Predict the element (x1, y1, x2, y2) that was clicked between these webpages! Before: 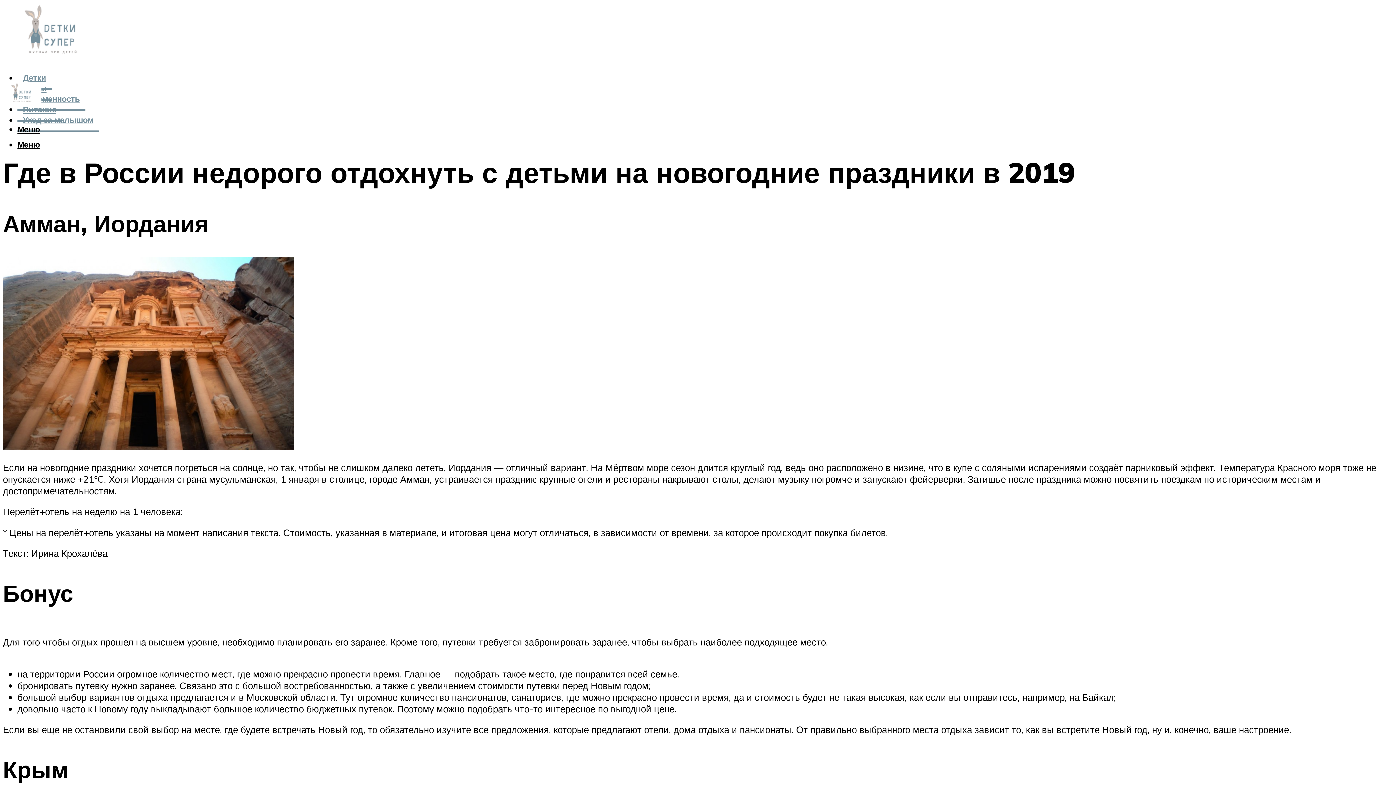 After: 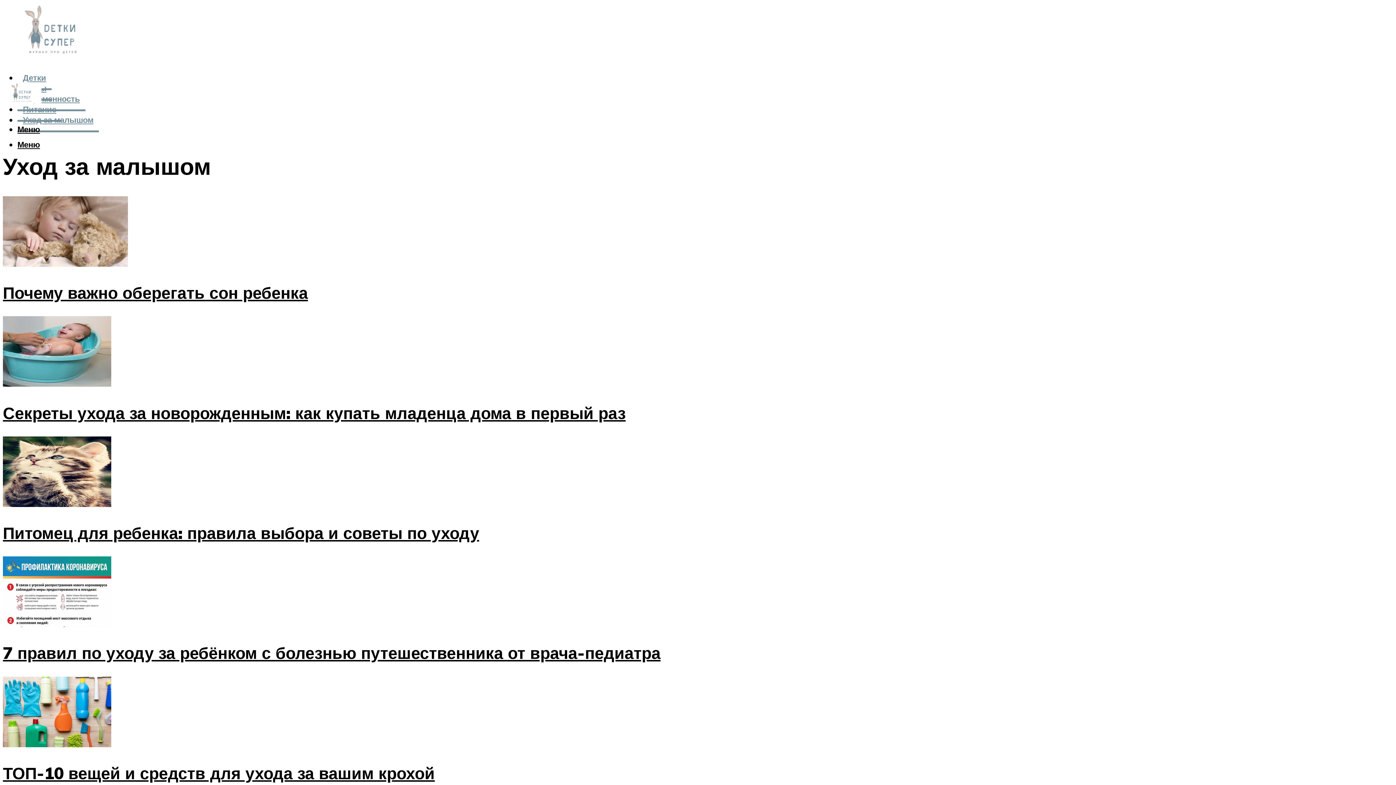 Action: label: Уход за малышом bbox: (17, 109, 98, 132)